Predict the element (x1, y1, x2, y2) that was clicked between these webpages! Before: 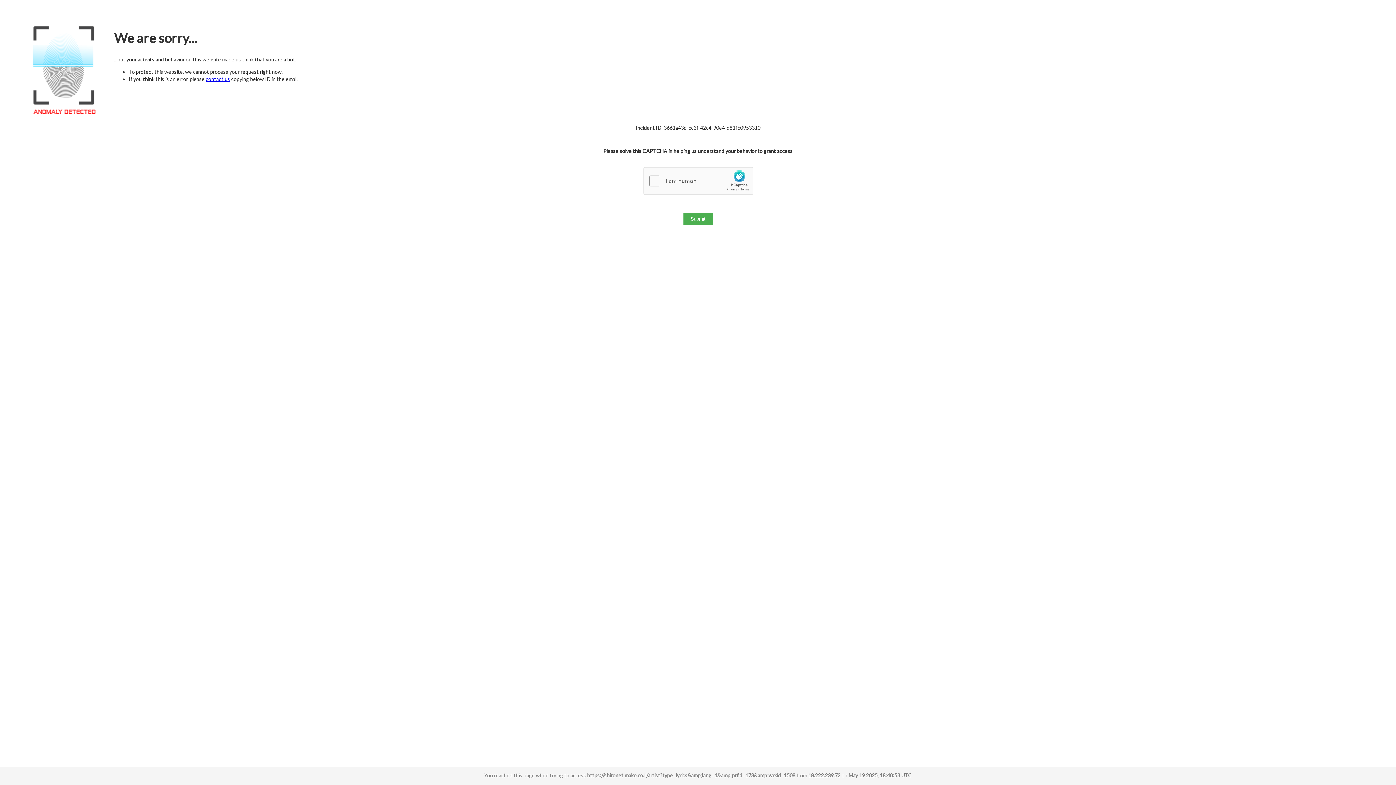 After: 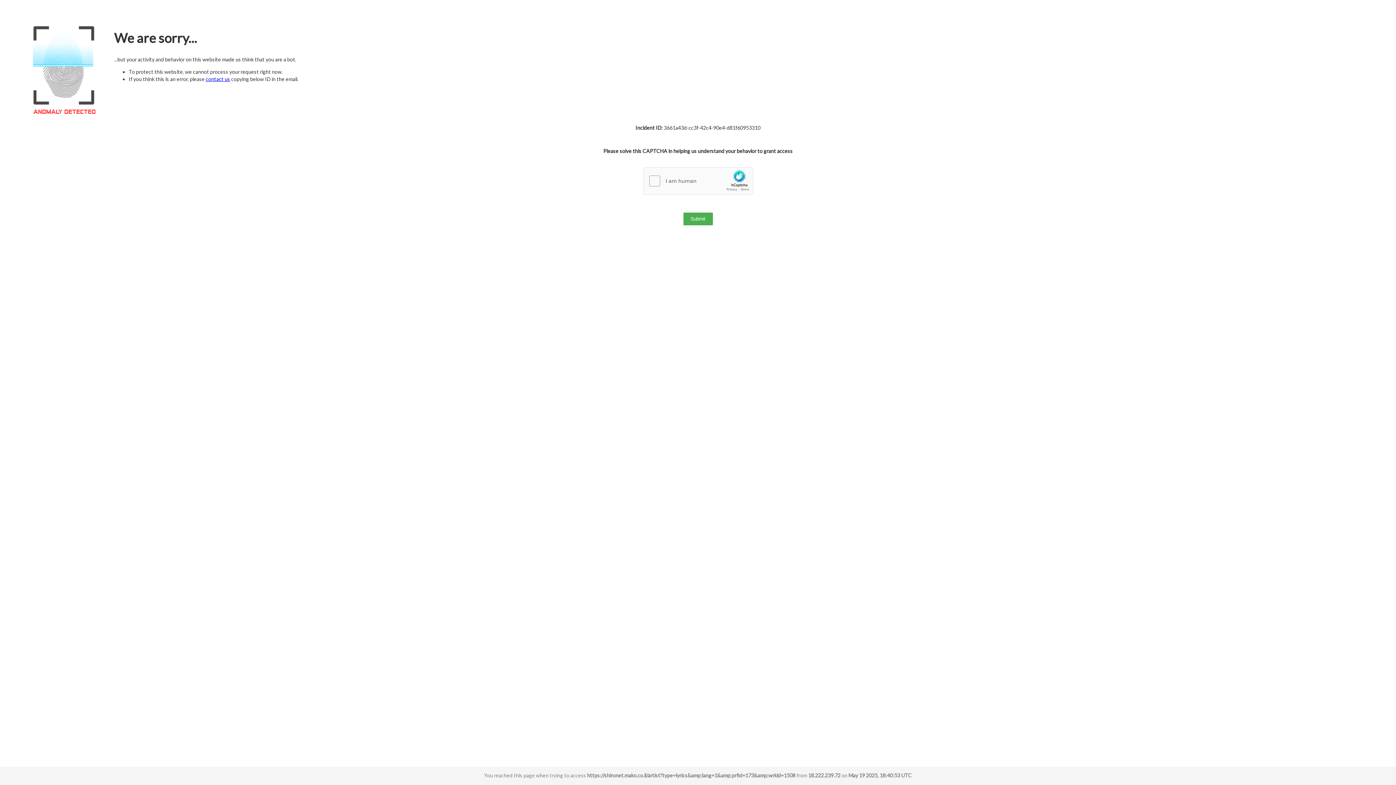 Action: bbox: (205, 76, 230, 82) label: contact us